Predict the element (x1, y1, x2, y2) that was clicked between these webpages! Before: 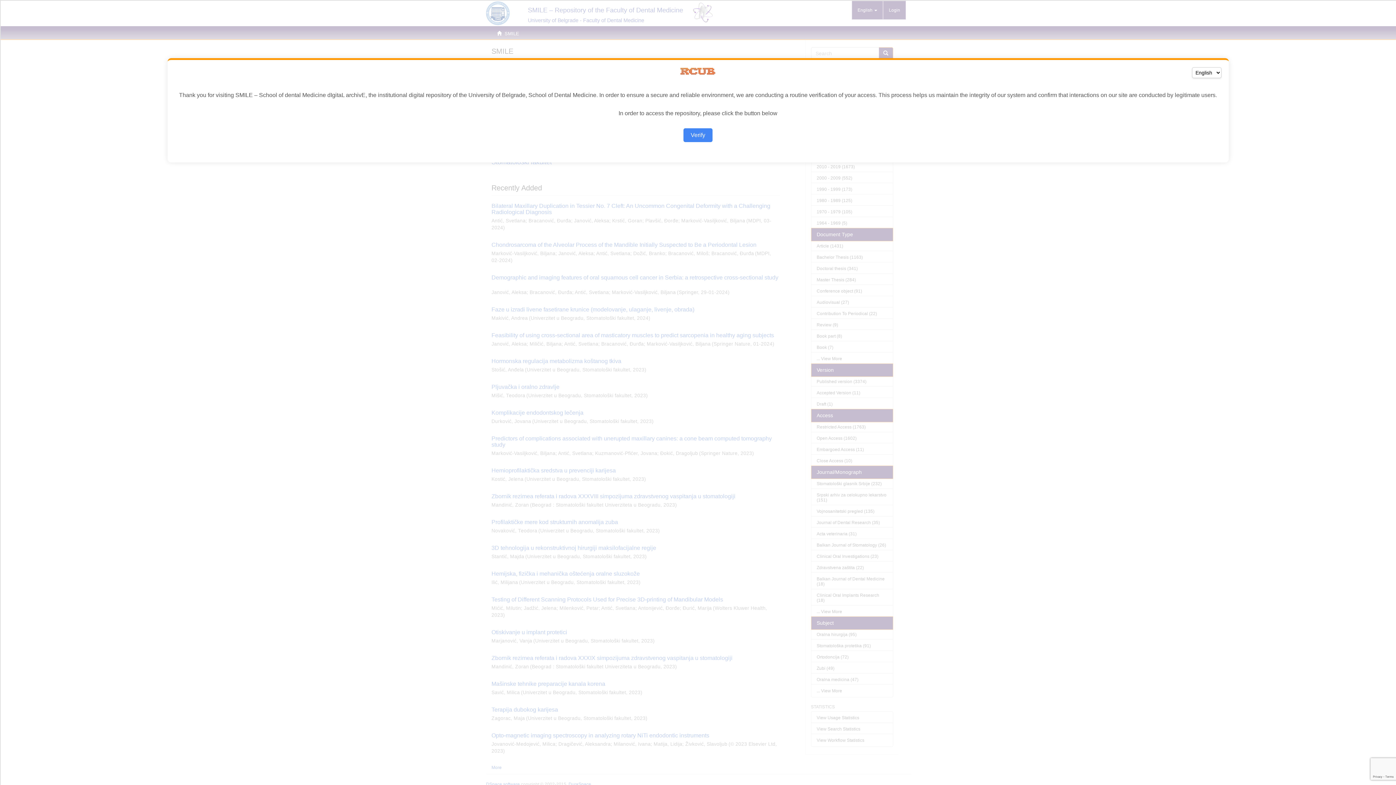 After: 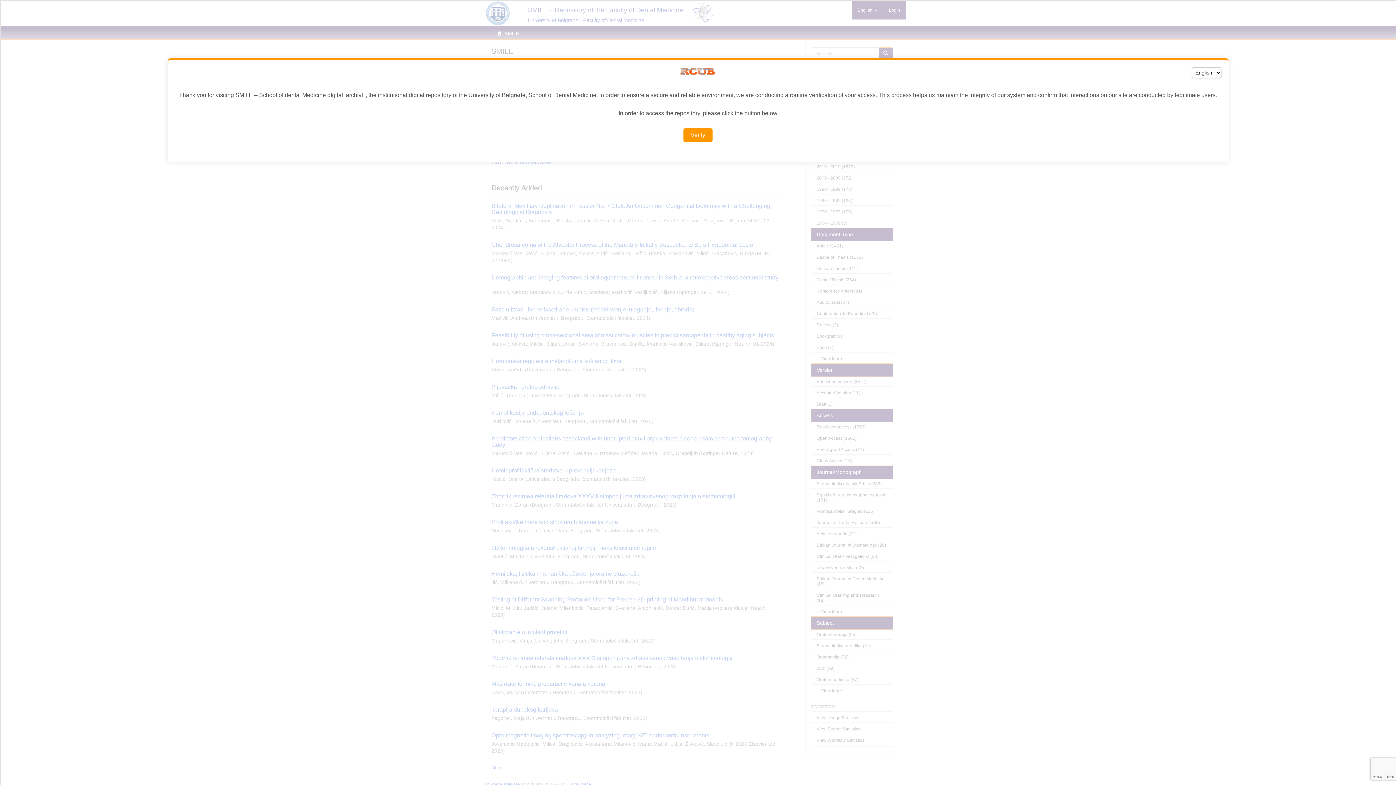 Action: label: Verify bbox: (683, 128, 712, 142)